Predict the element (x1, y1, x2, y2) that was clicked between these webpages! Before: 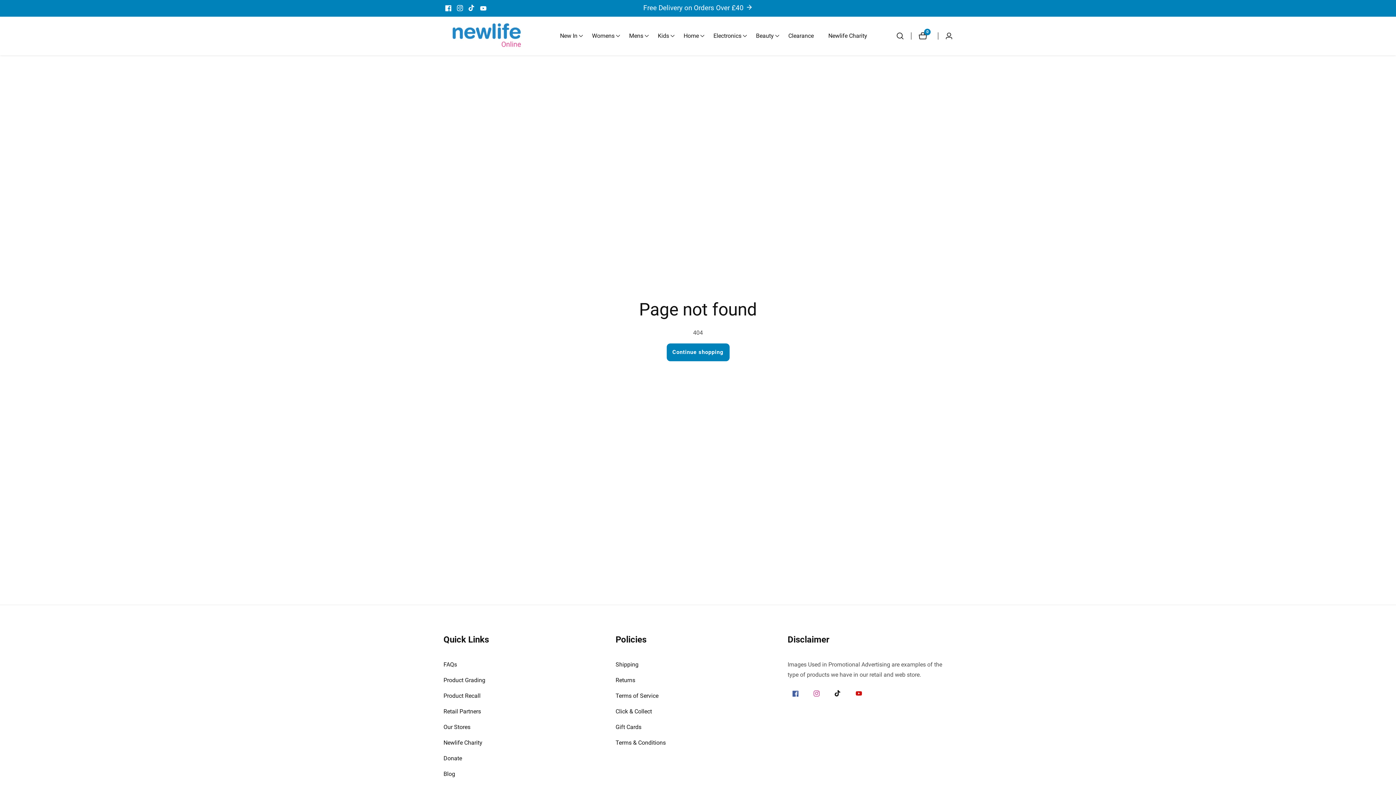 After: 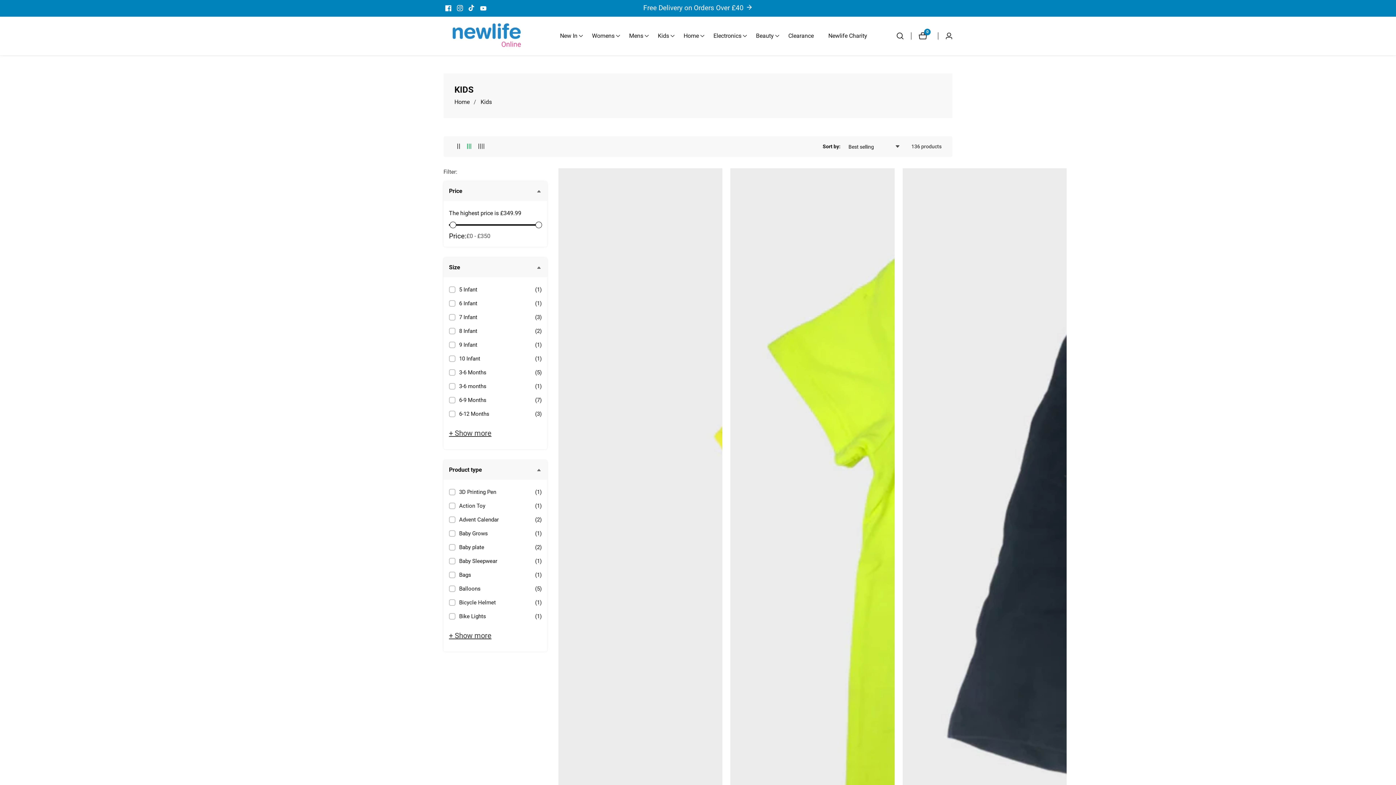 Action: label: Kids bbox: (657, 21, 669, 50)